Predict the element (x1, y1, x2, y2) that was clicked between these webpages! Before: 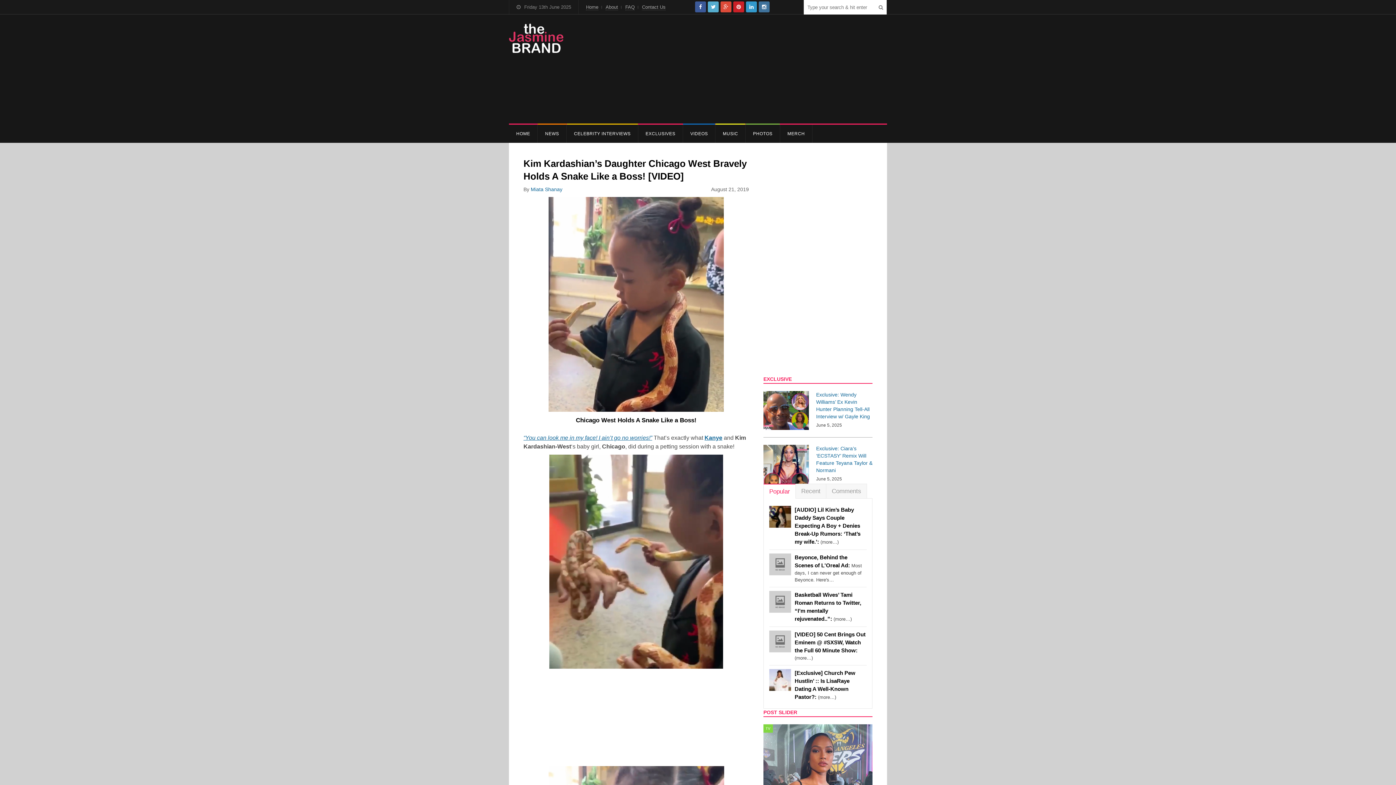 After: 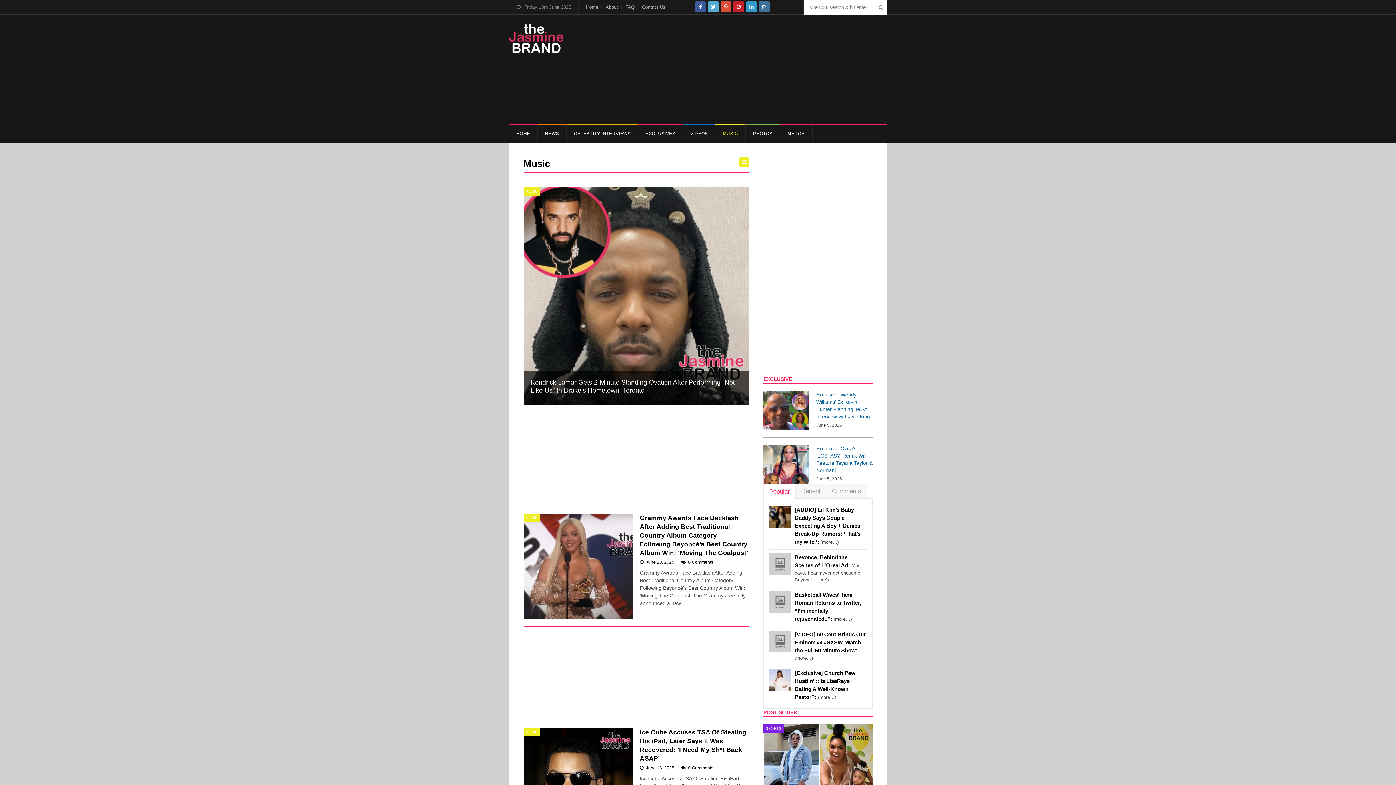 Action: label: MUSIC bbox: (715, 124, 745, 142)